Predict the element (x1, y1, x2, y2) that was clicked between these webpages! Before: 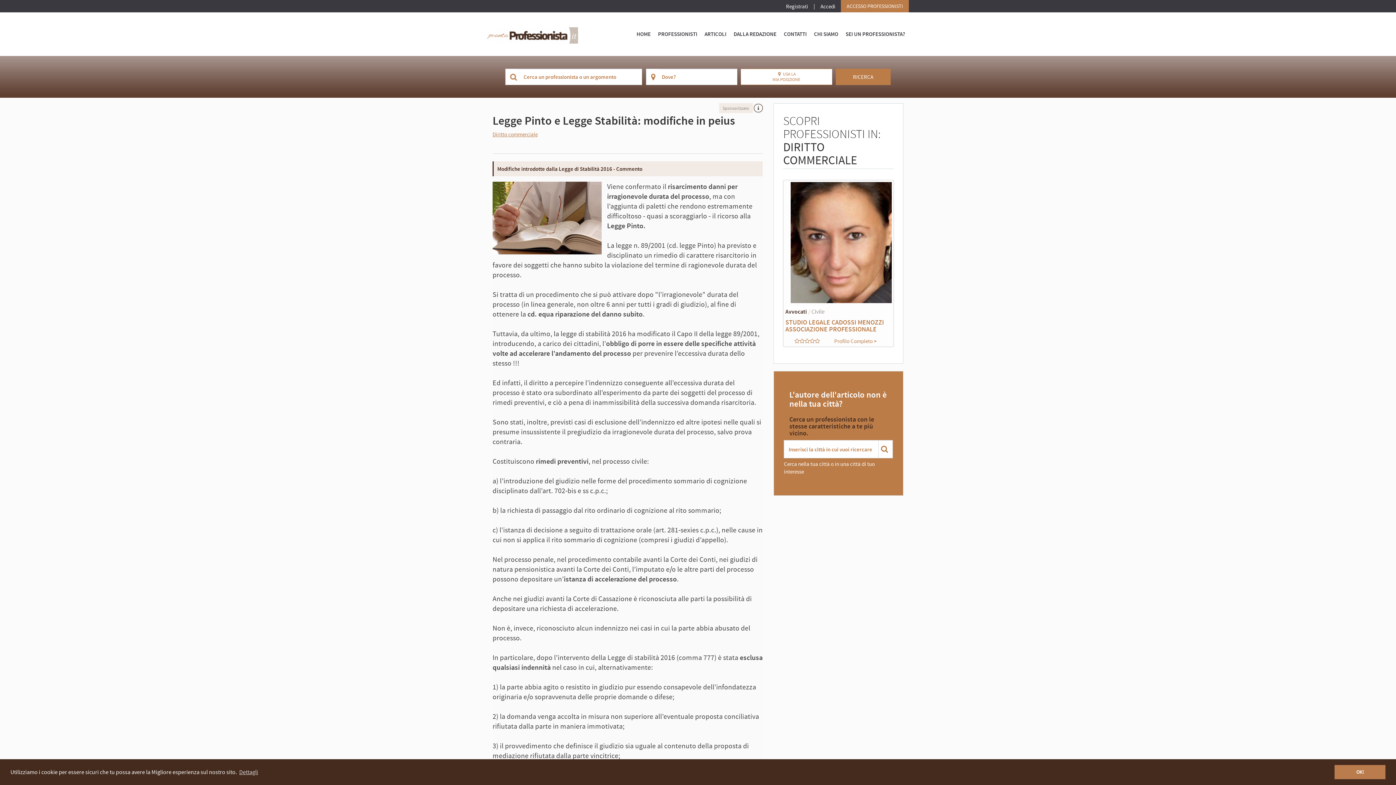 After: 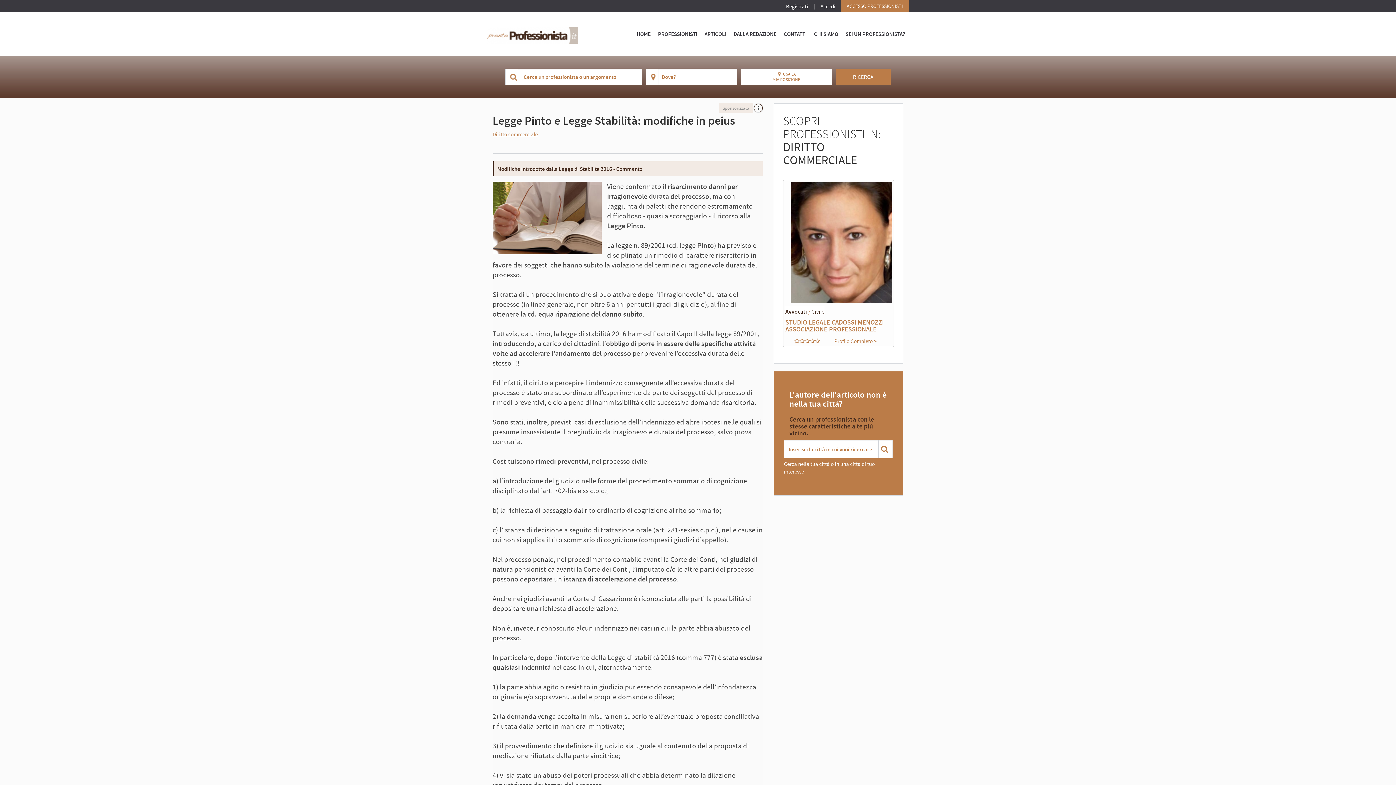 Action: label: dismiss cookie message bbox: (1334, 765, 1385, 779)